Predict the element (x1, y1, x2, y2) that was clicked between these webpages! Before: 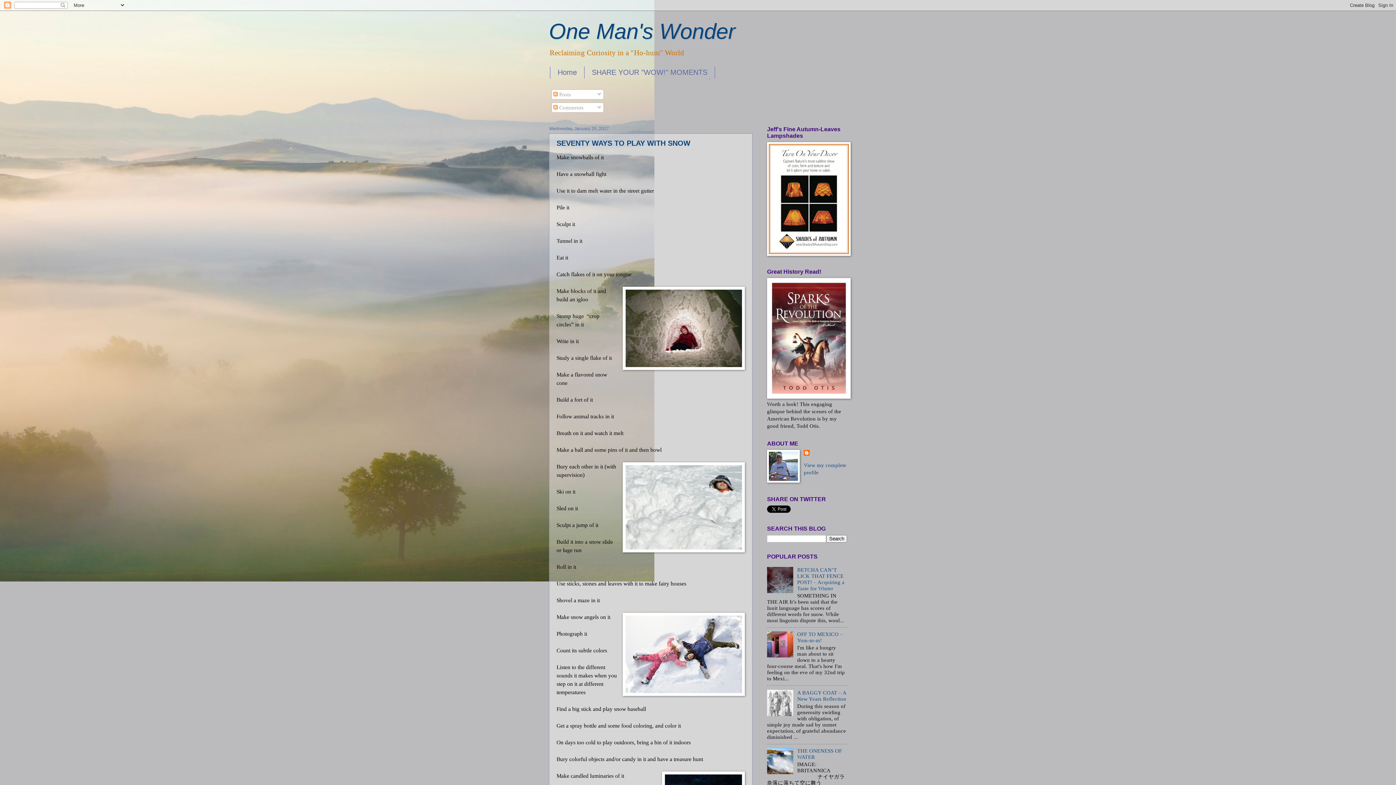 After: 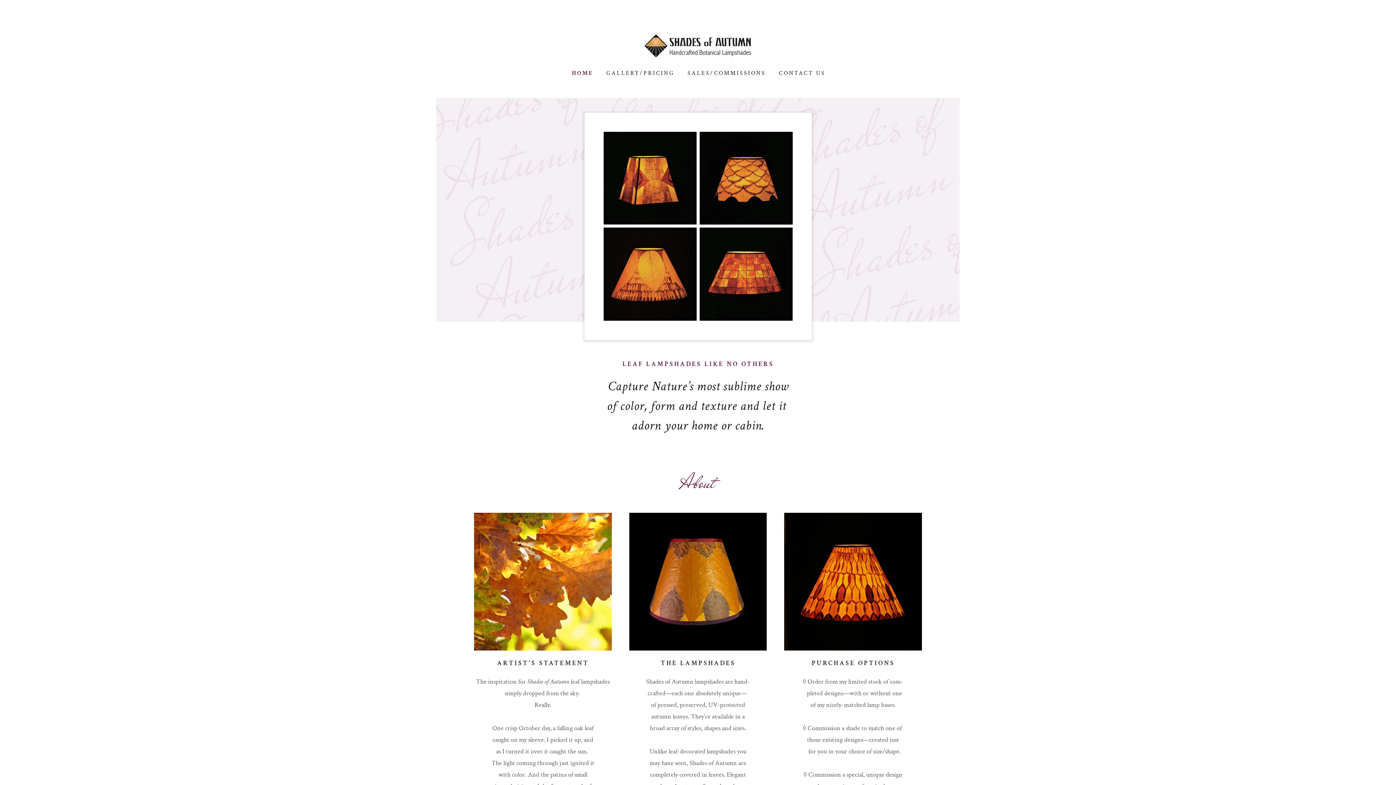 Action: bbox: (767, 251, 850, 257)